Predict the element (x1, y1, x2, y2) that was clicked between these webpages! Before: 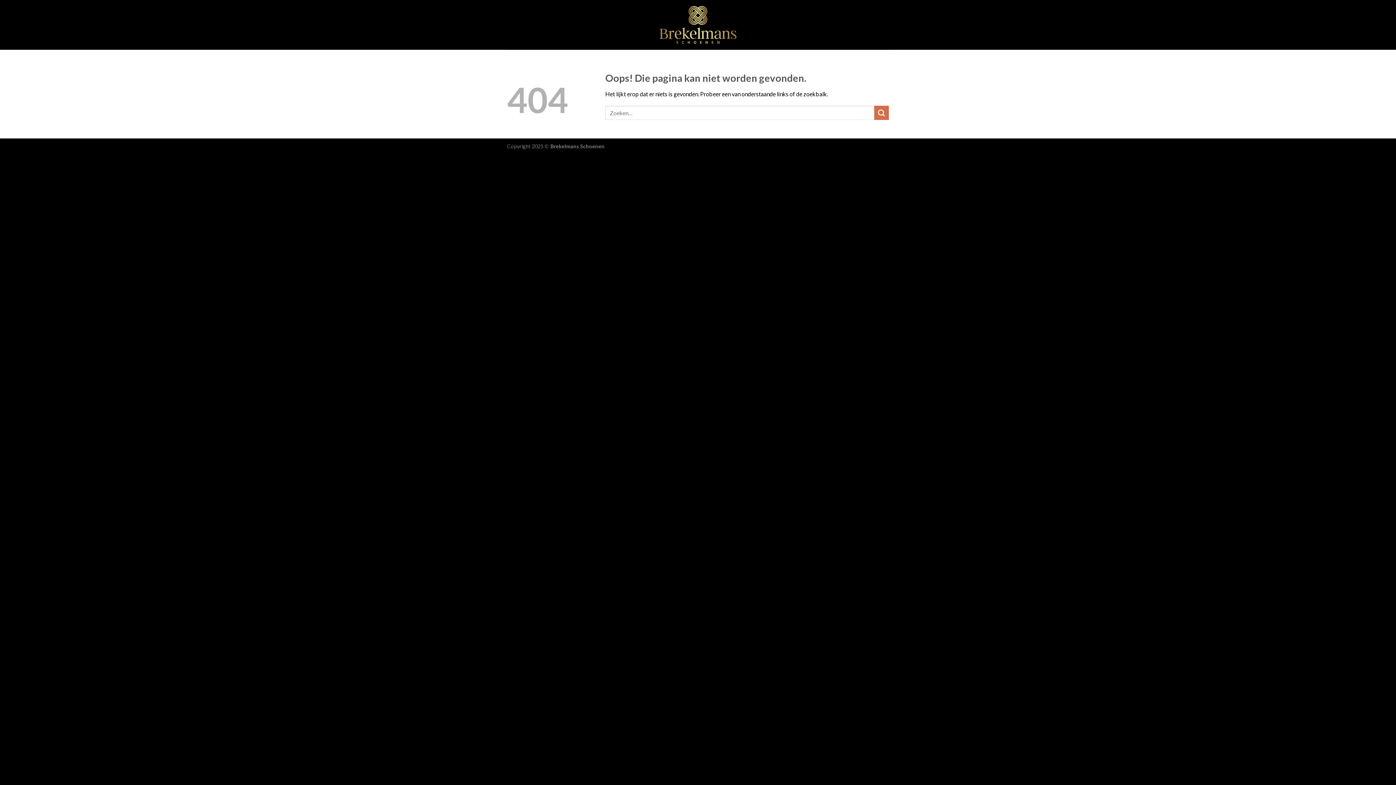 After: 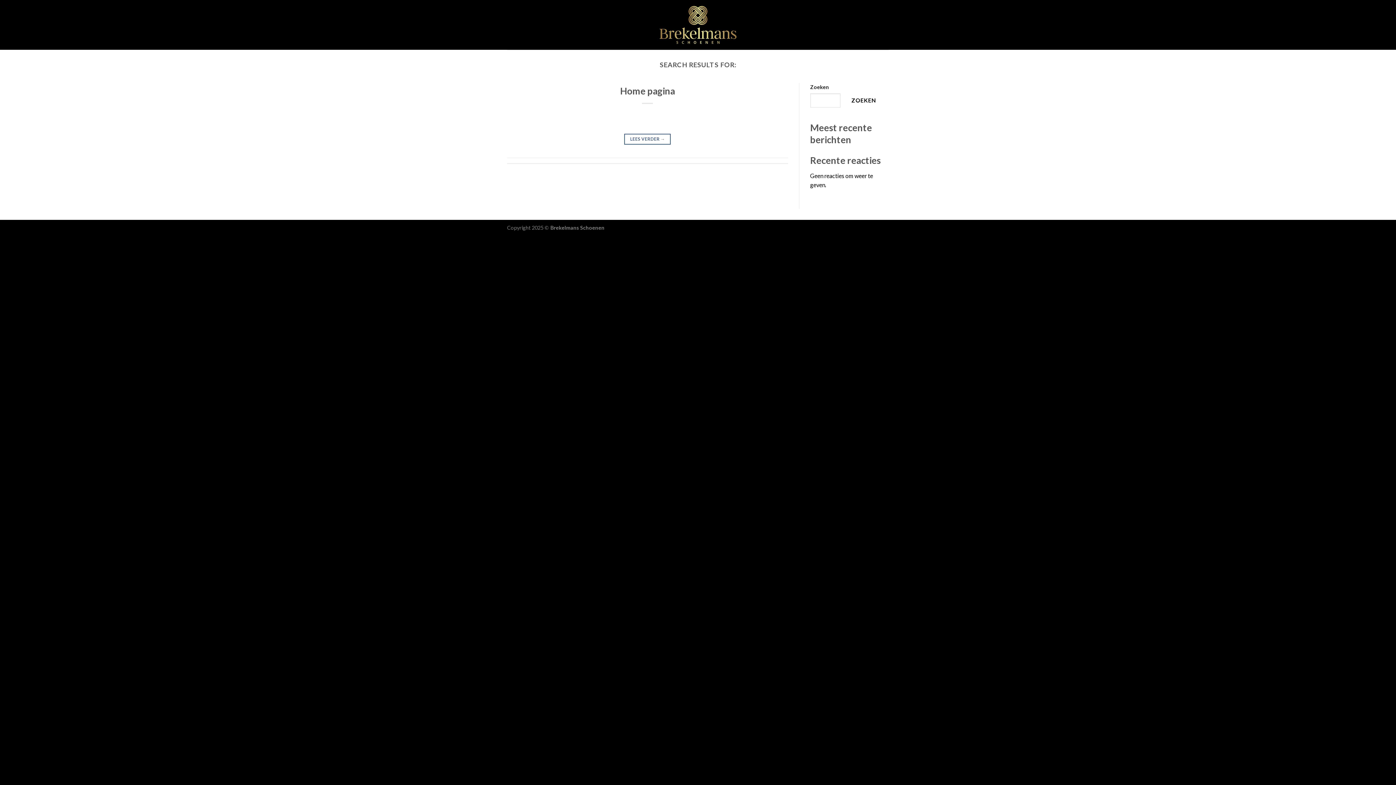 Action: bbox: (874, 105, 889, 120) label: Submit